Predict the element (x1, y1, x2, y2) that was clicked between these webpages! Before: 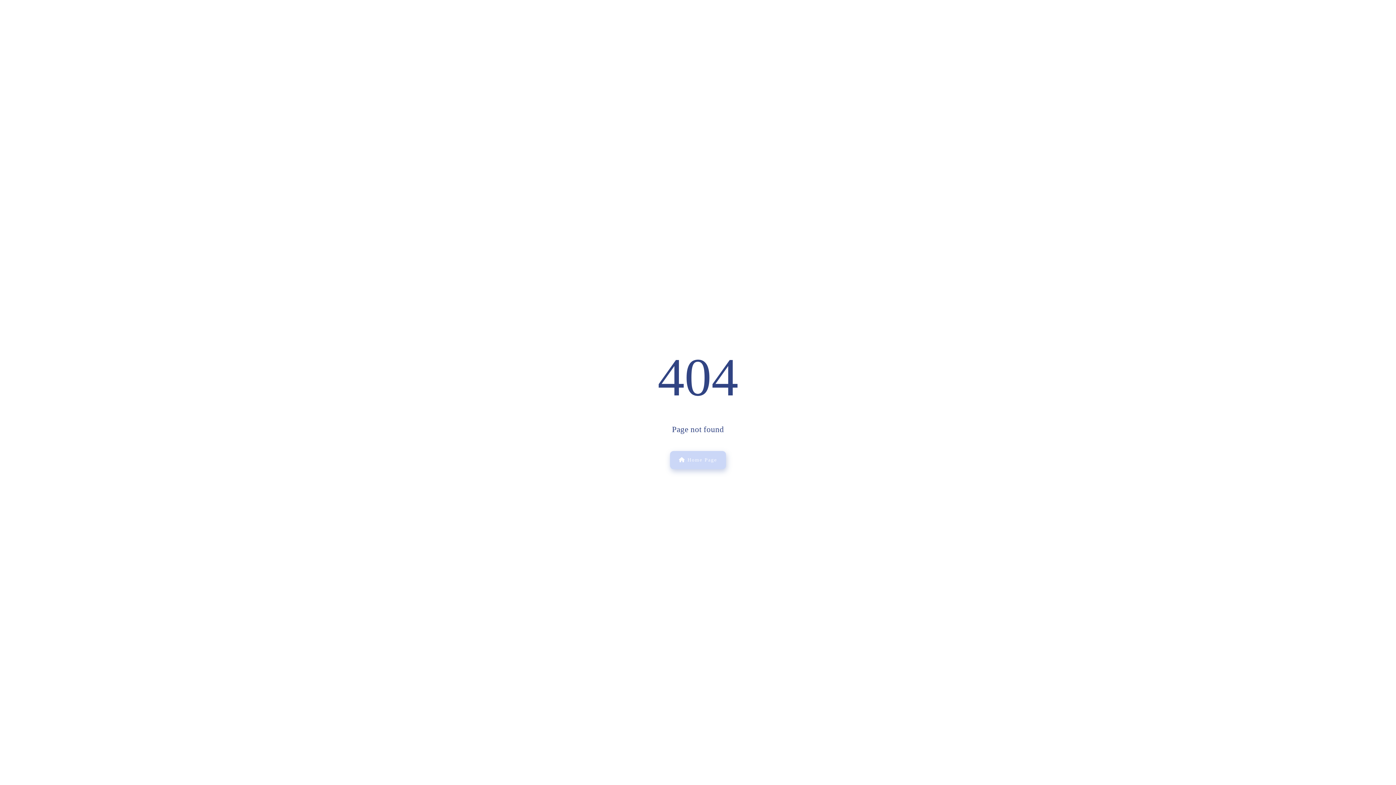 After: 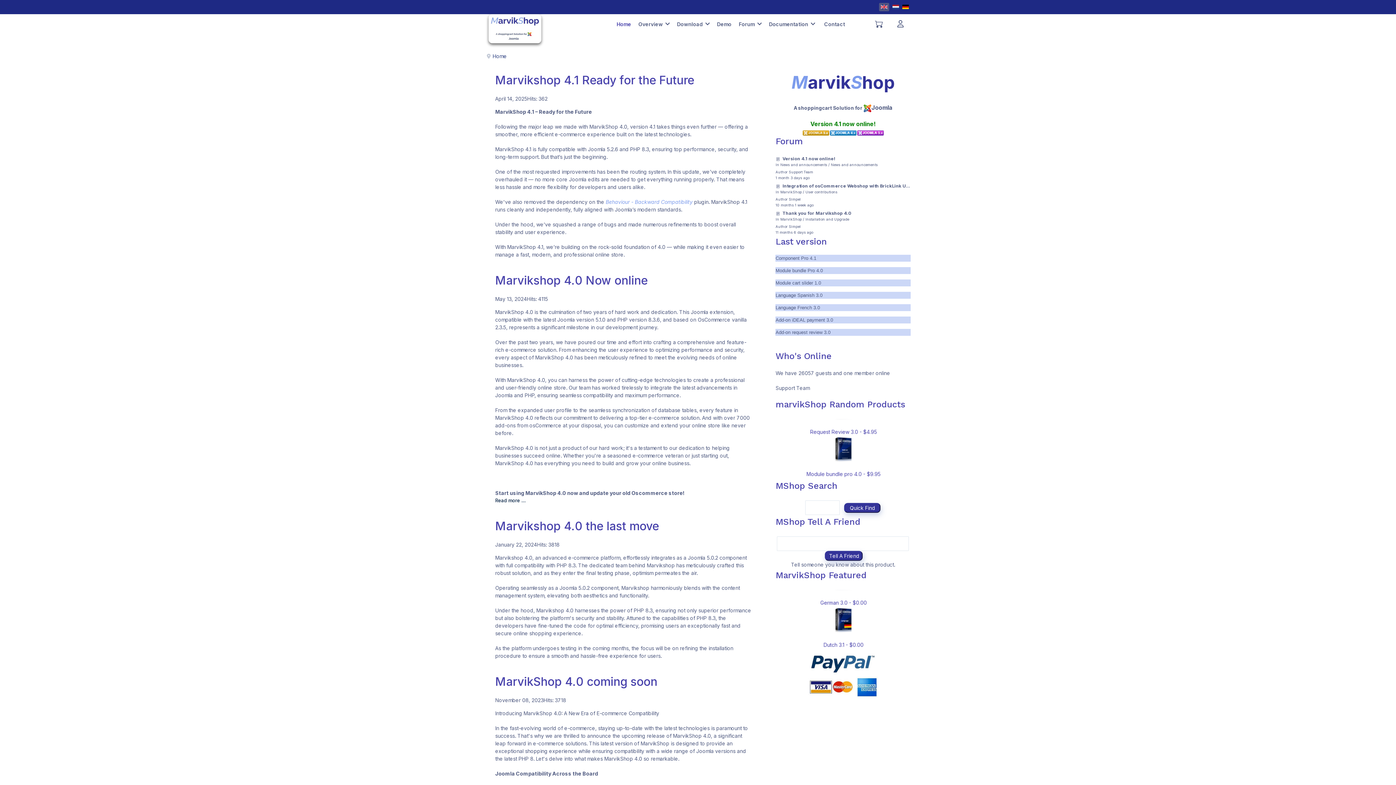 Action: label:  Home Page bbox: (670, 451, 726, 469)